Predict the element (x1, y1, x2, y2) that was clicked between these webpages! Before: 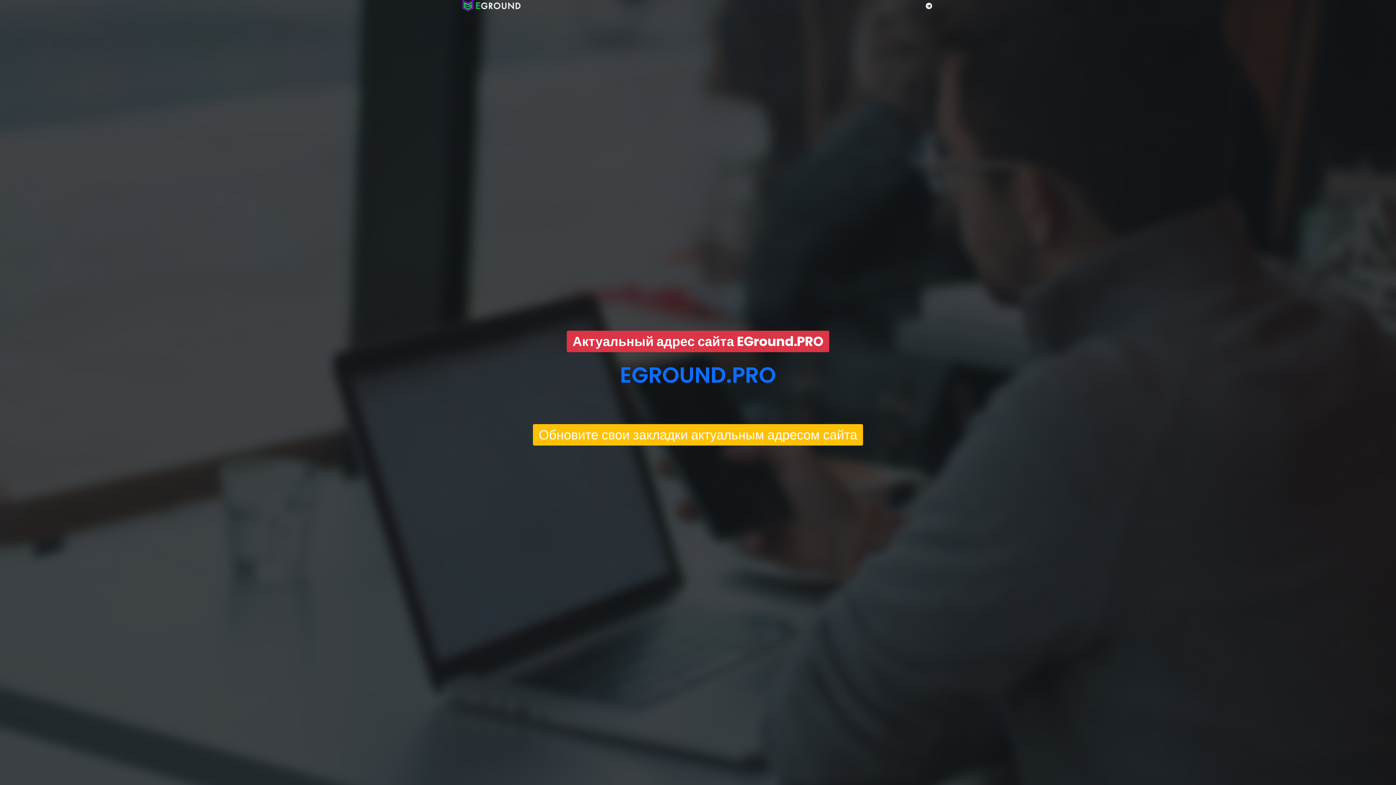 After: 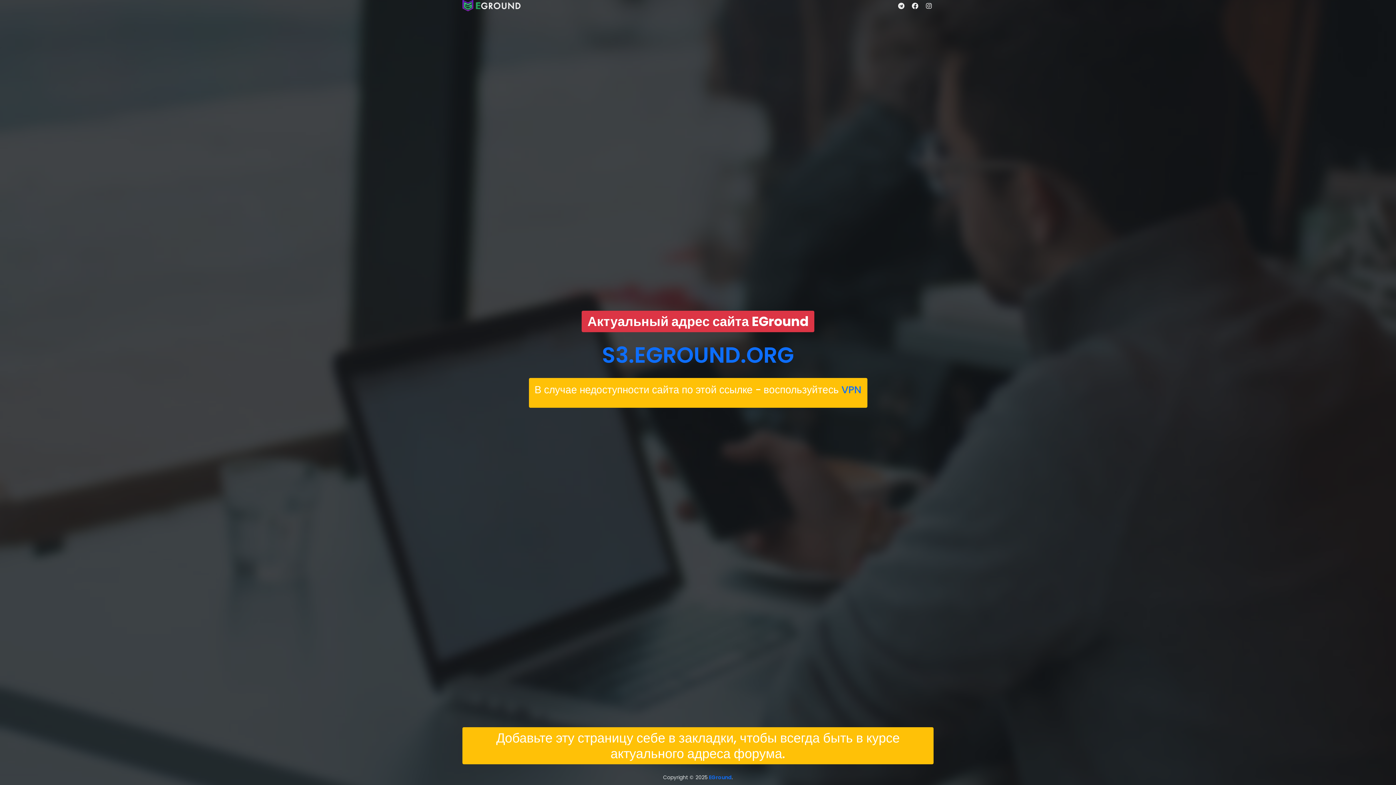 Action: bbox: (533, 433, 863, 441) label: Обновите свои закладки актуальным адресом сайта